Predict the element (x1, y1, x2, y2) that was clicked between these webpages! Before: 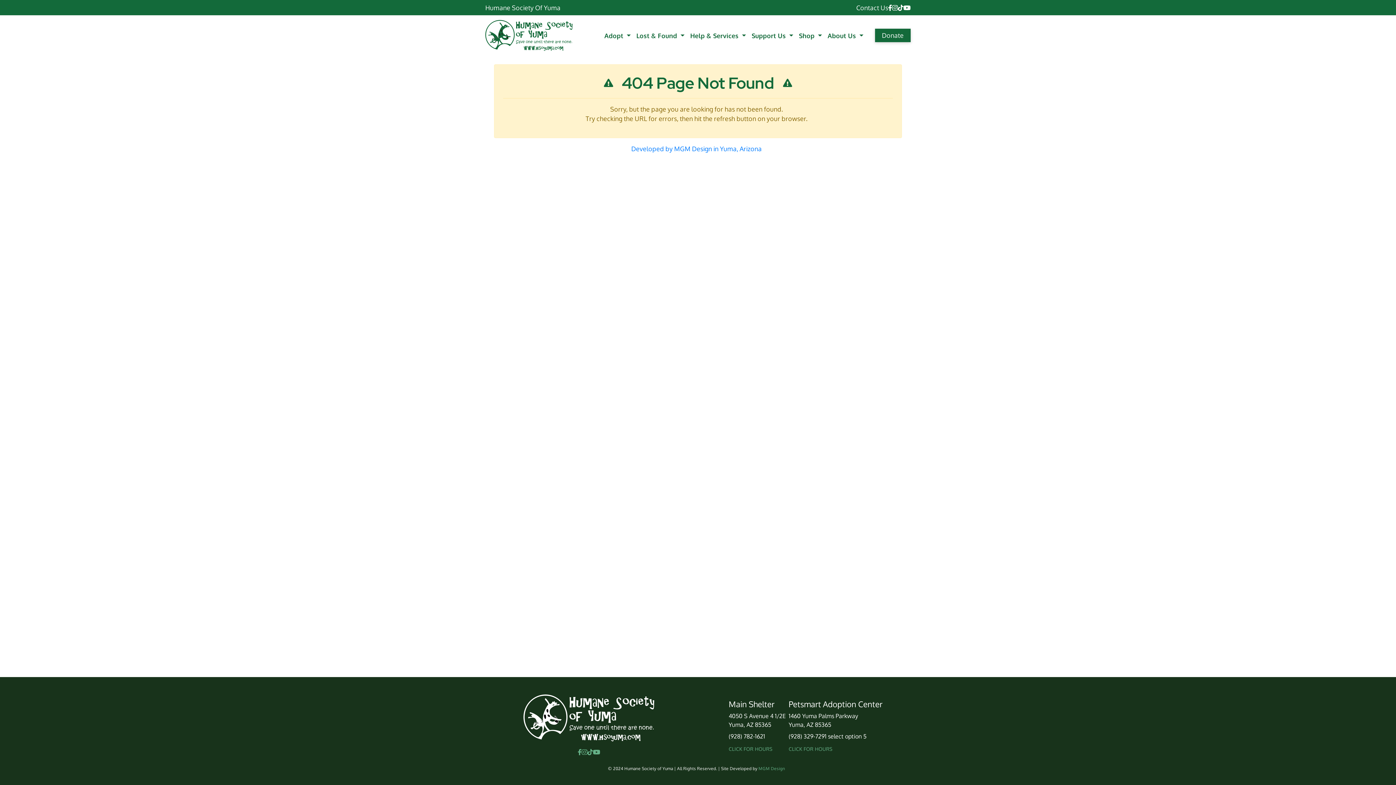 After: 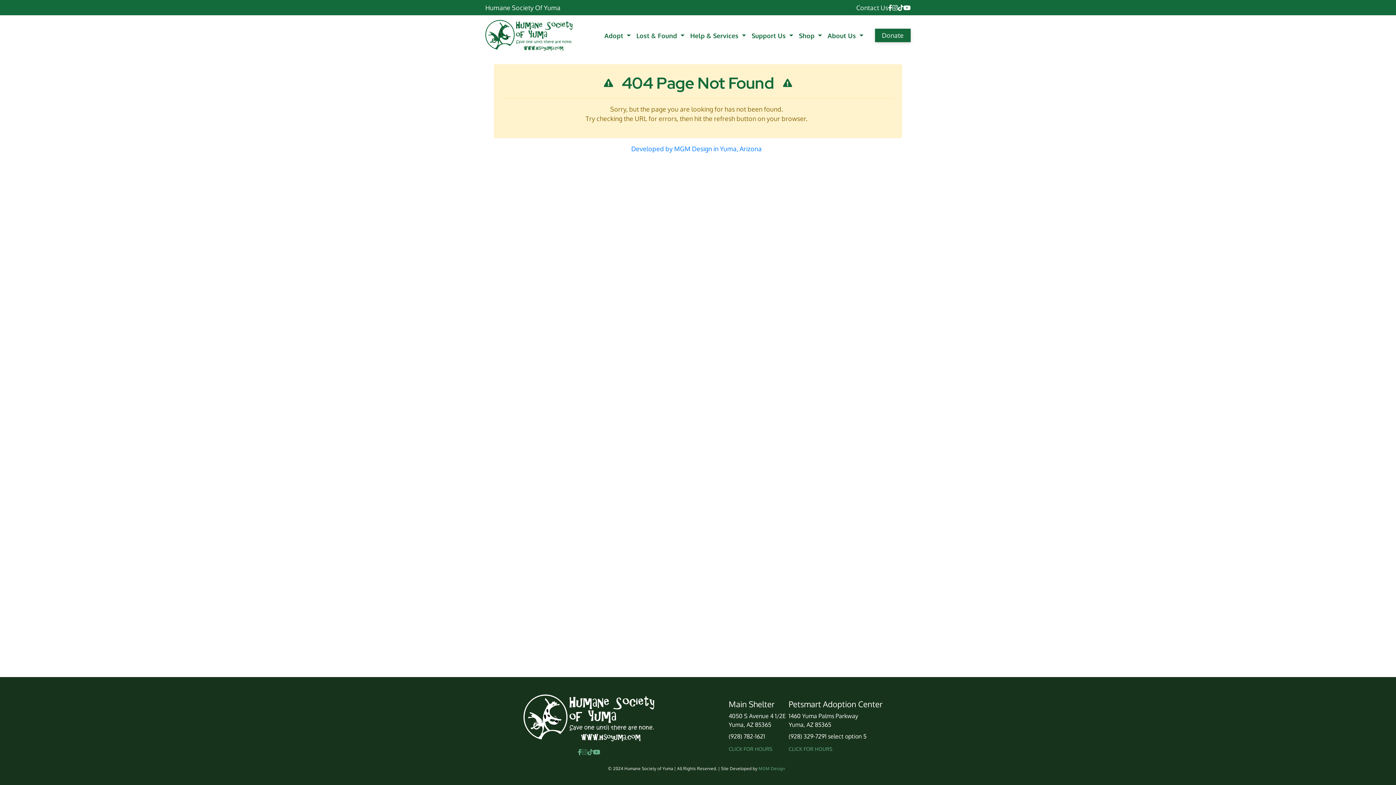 Action: bbox: (581, 748, 587, 756)